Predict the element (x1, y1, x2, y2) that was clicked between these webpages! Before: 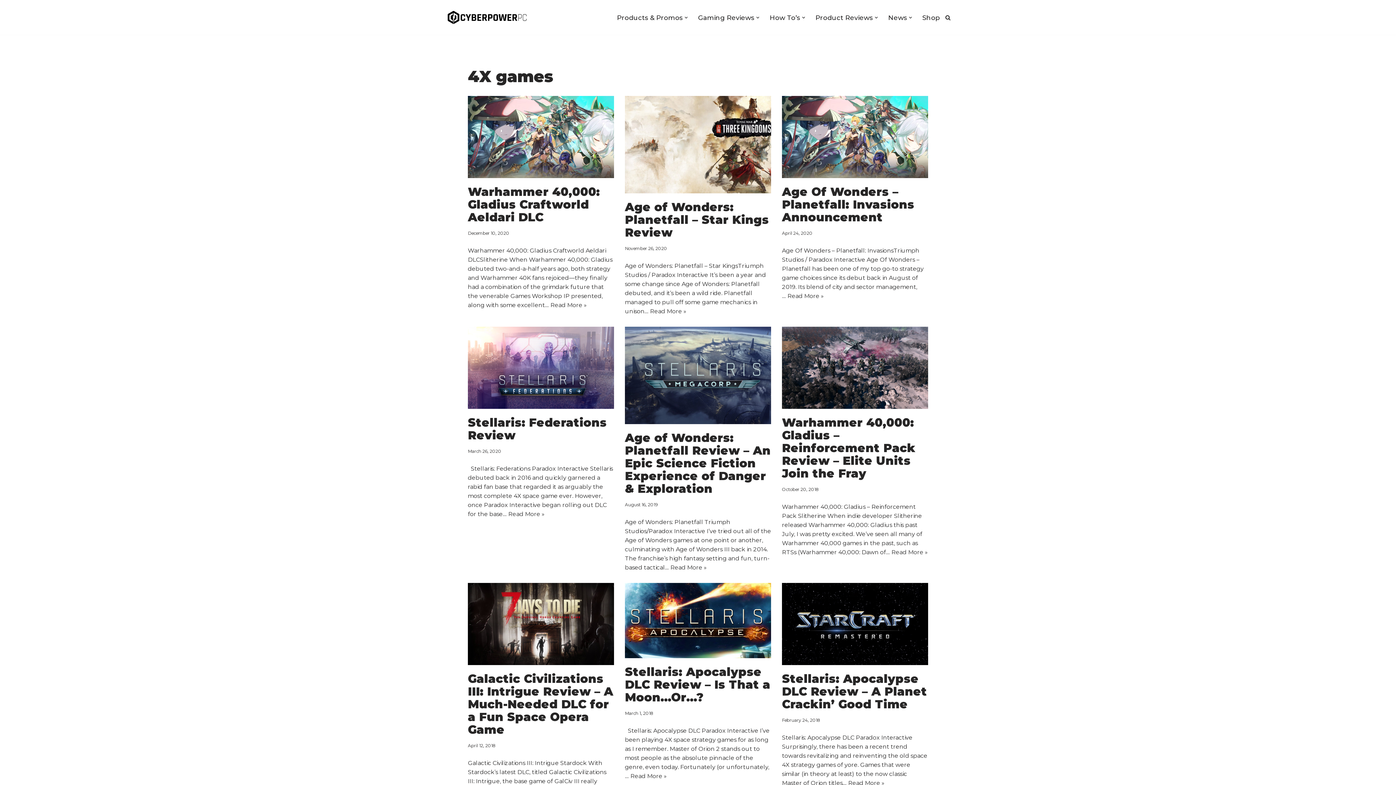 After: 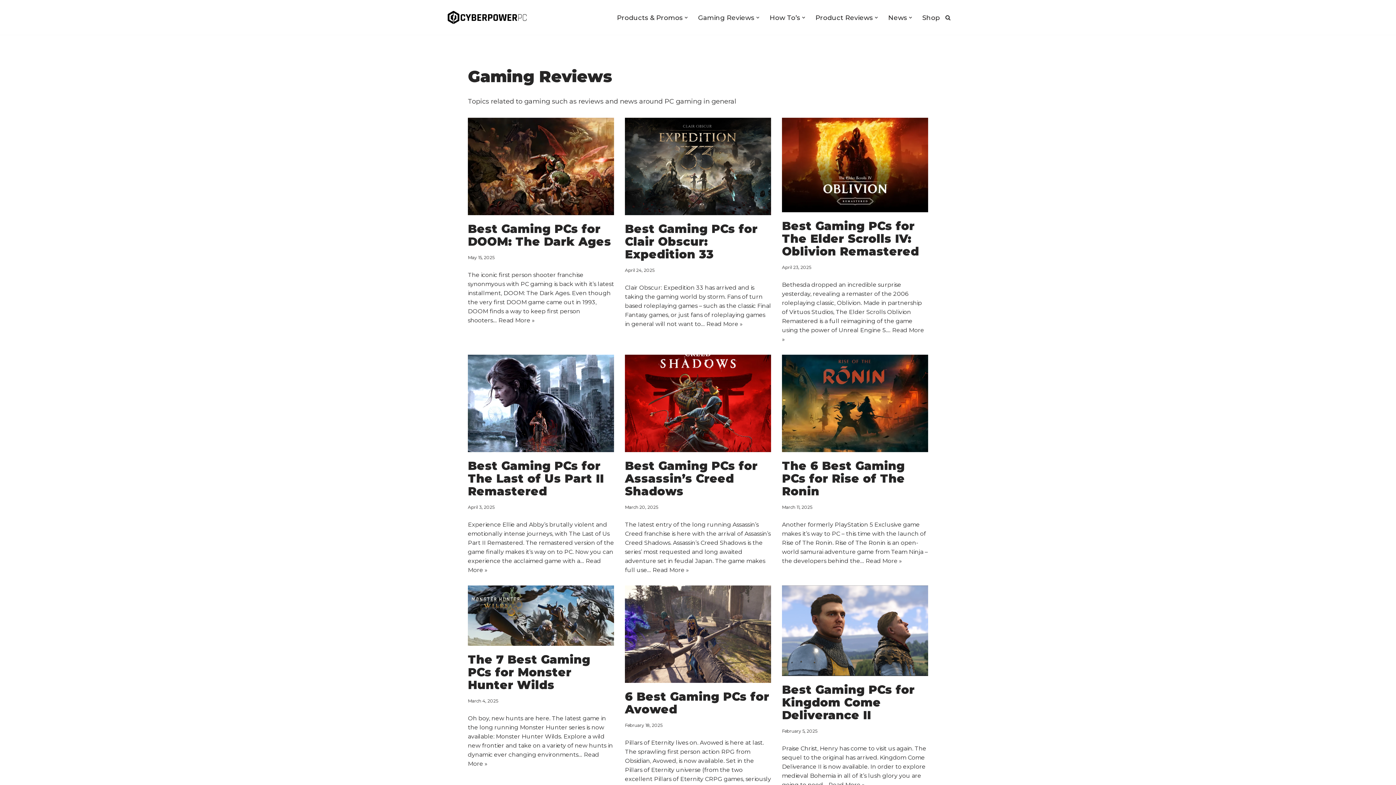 Action: label: Gaming Reviews bbox: (698, 12, 754, 22)